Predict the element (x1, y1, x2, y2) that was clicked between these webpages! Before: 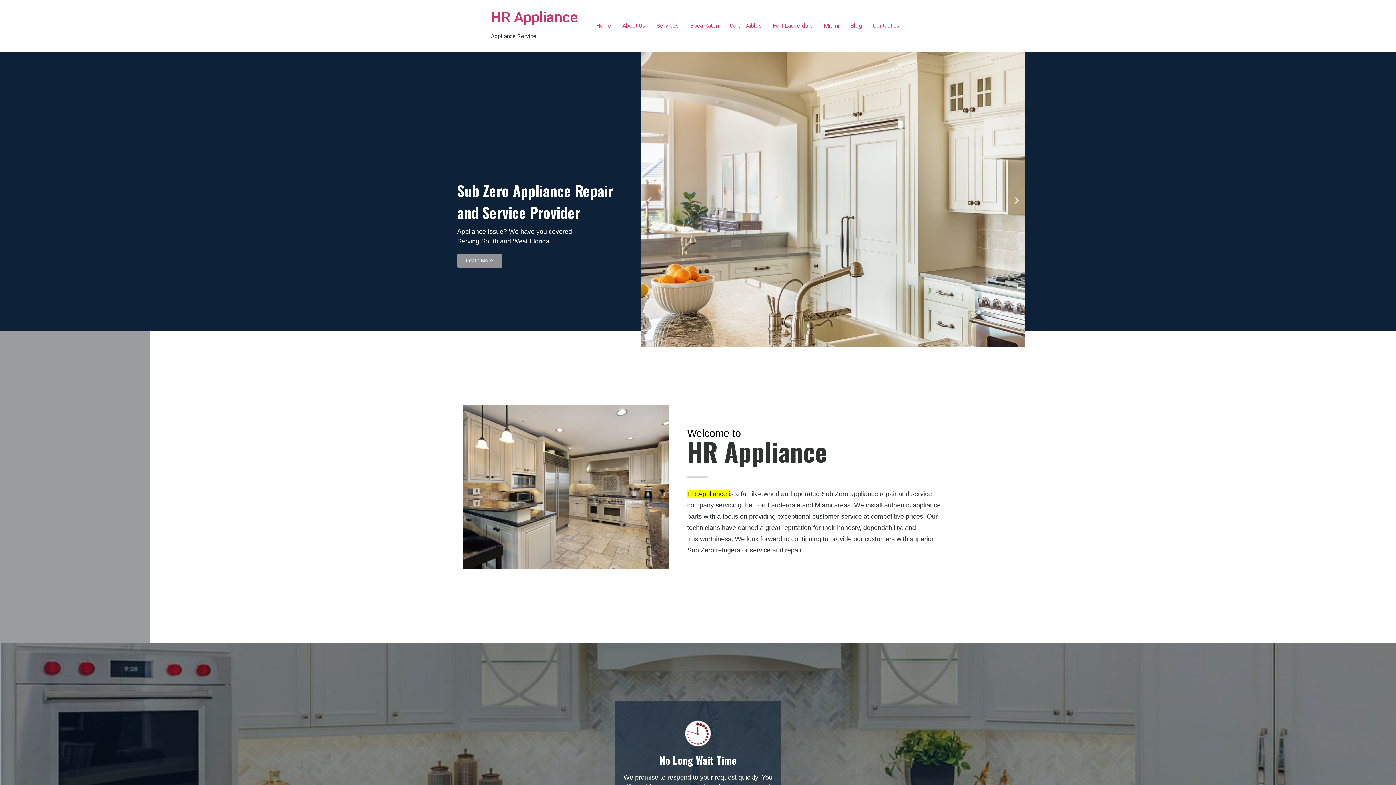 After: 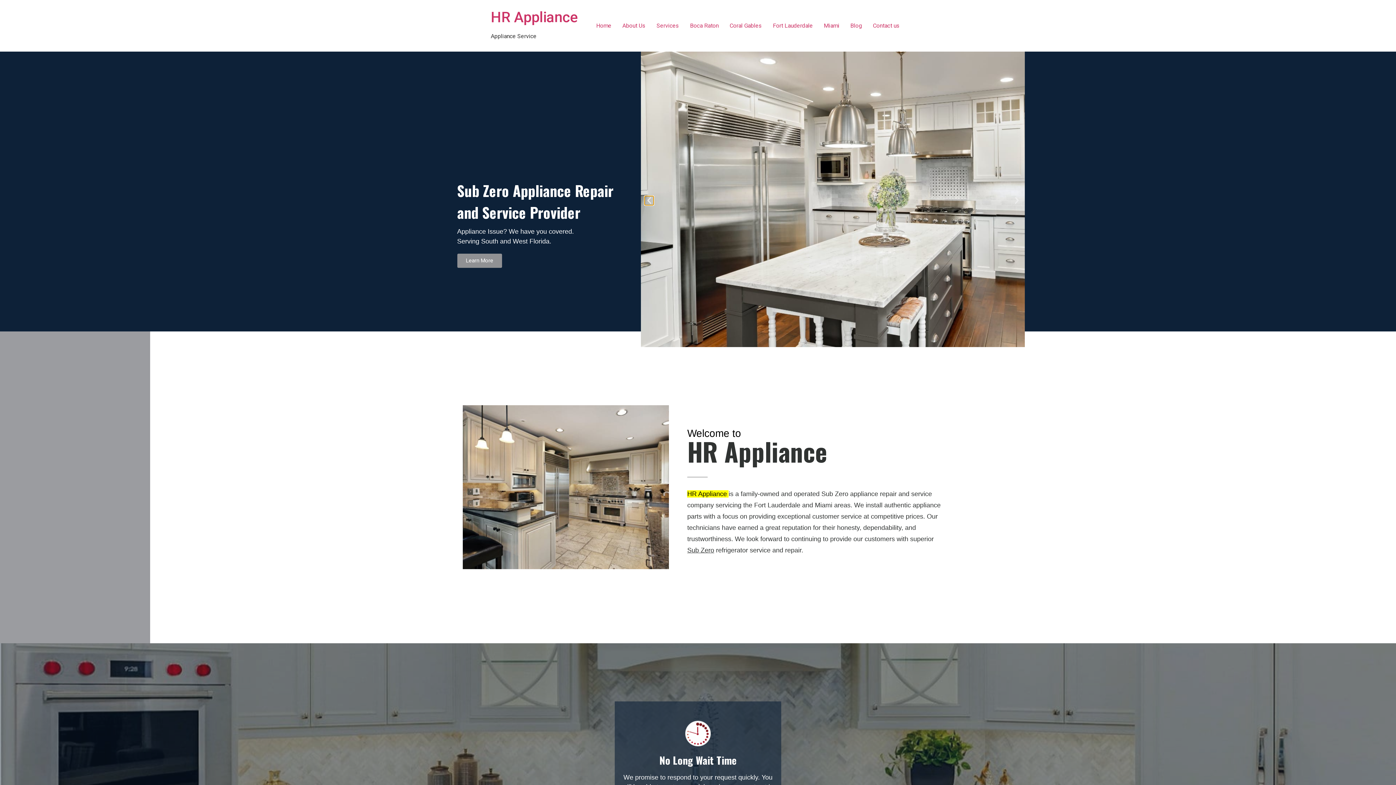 Action: bbox: (644, 196, 653, 205) label: Previous slide